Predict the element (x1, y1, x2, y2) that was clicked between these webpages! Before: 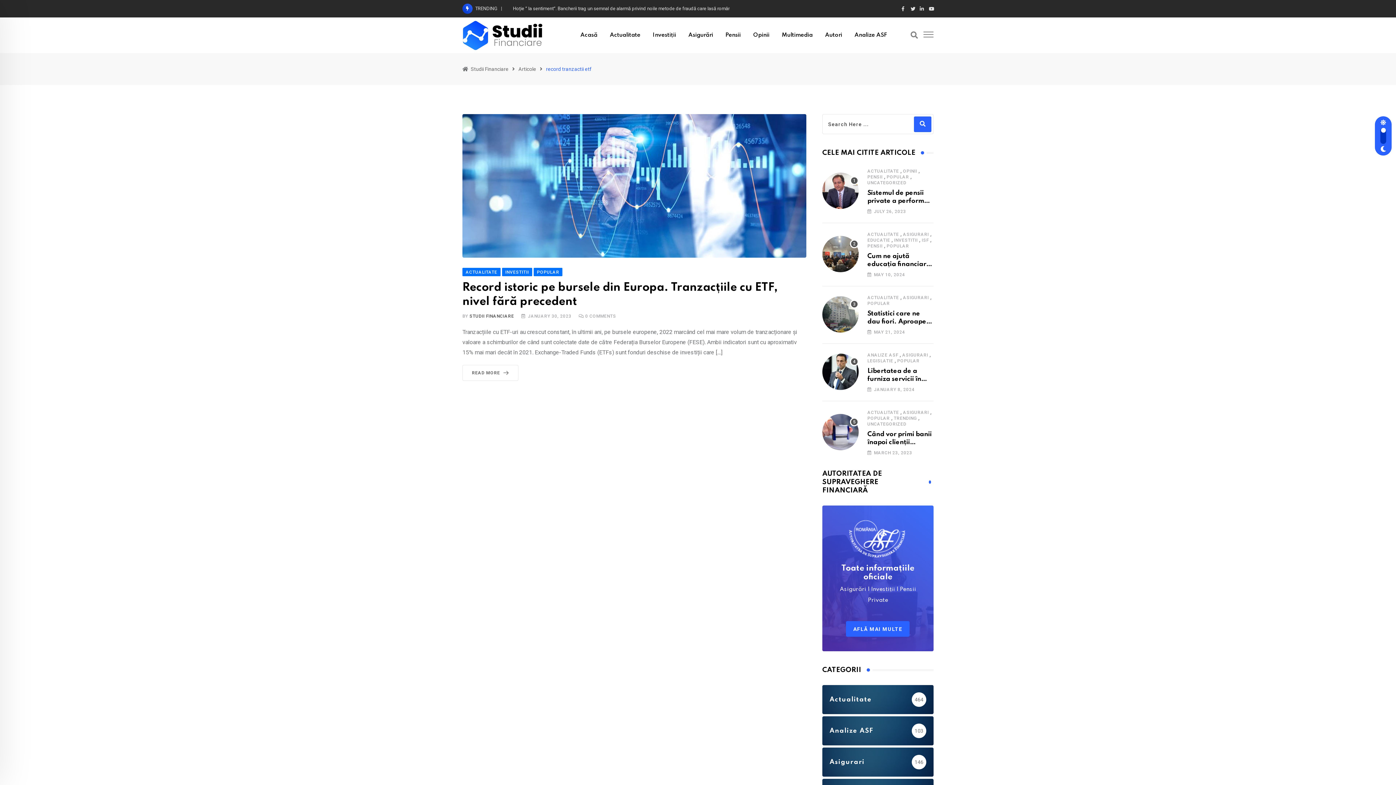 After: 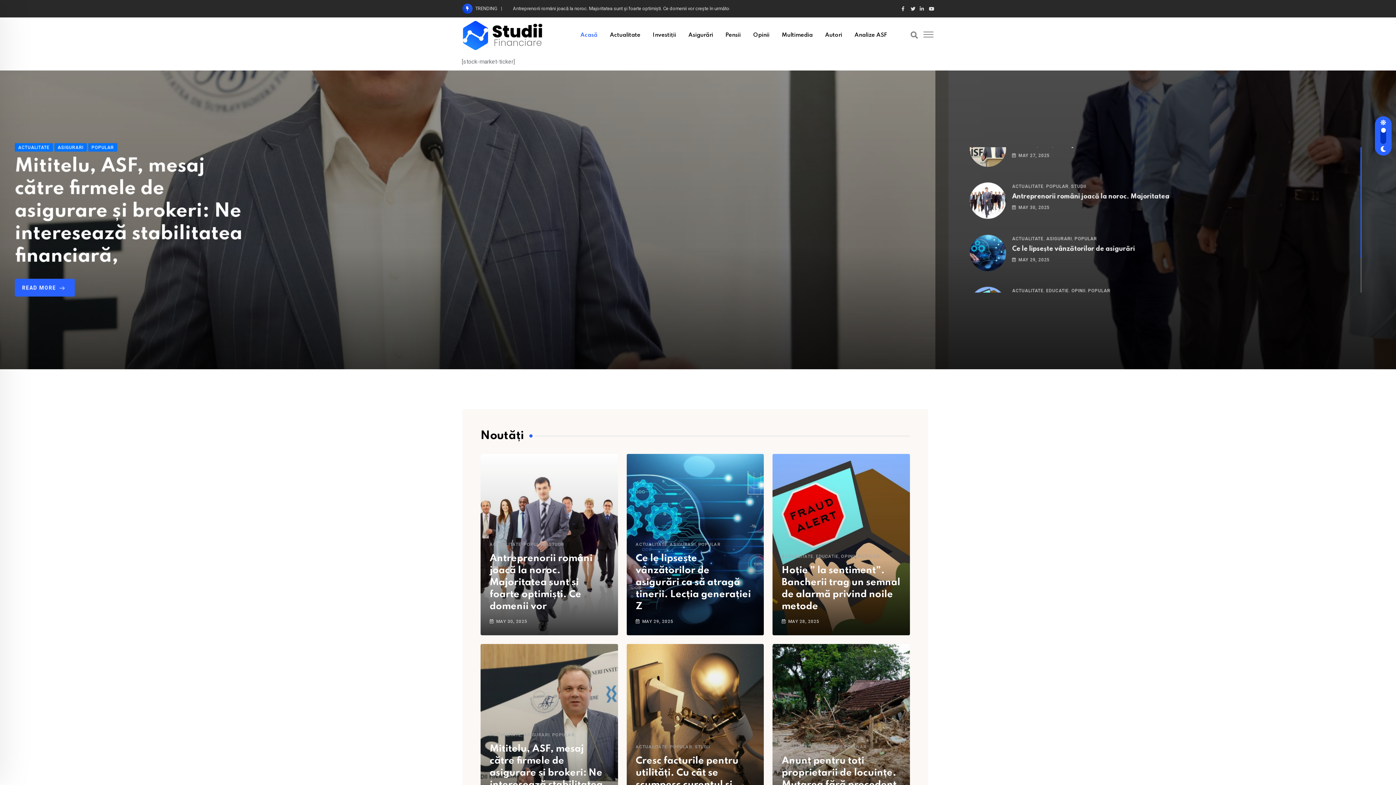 Action: label: Studii Financiare bbox: (470, 66, 508, 72)